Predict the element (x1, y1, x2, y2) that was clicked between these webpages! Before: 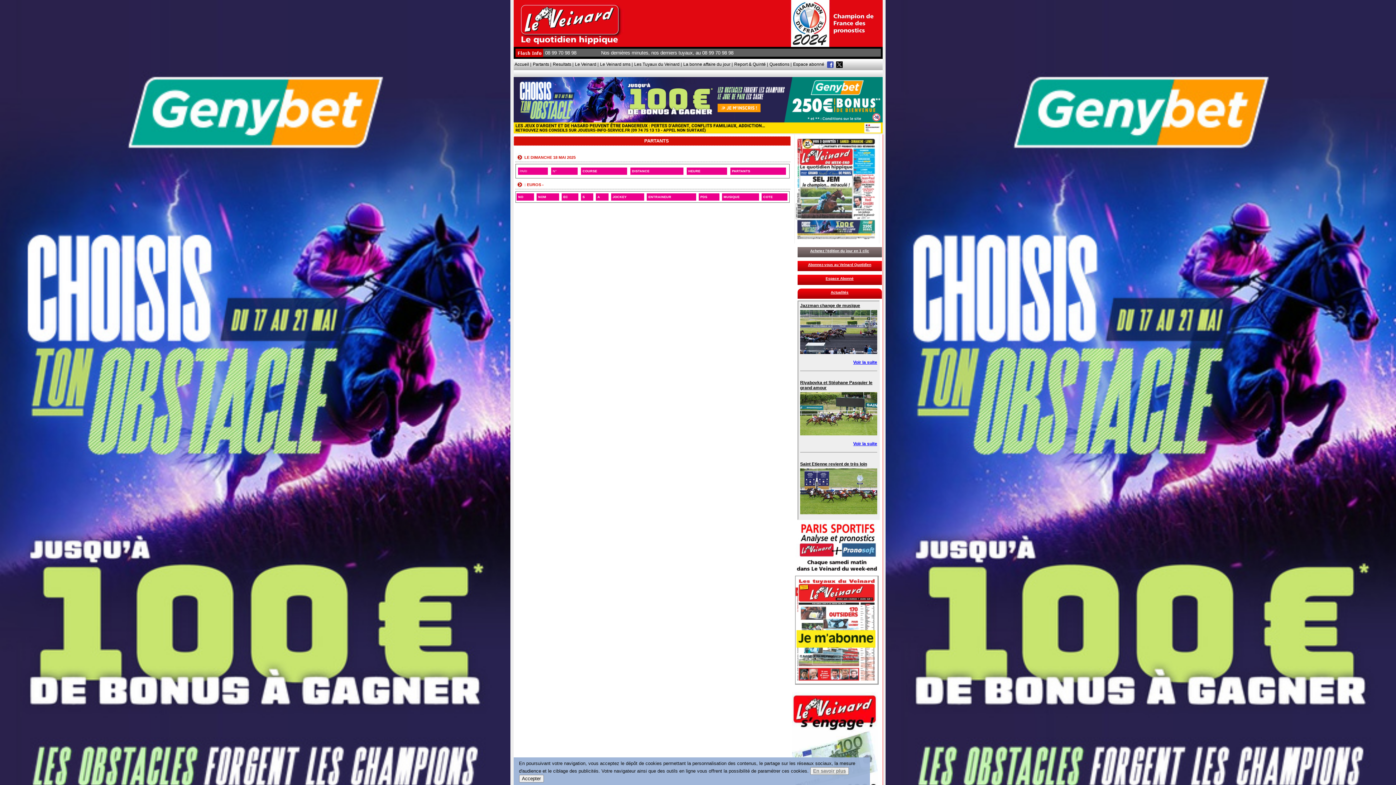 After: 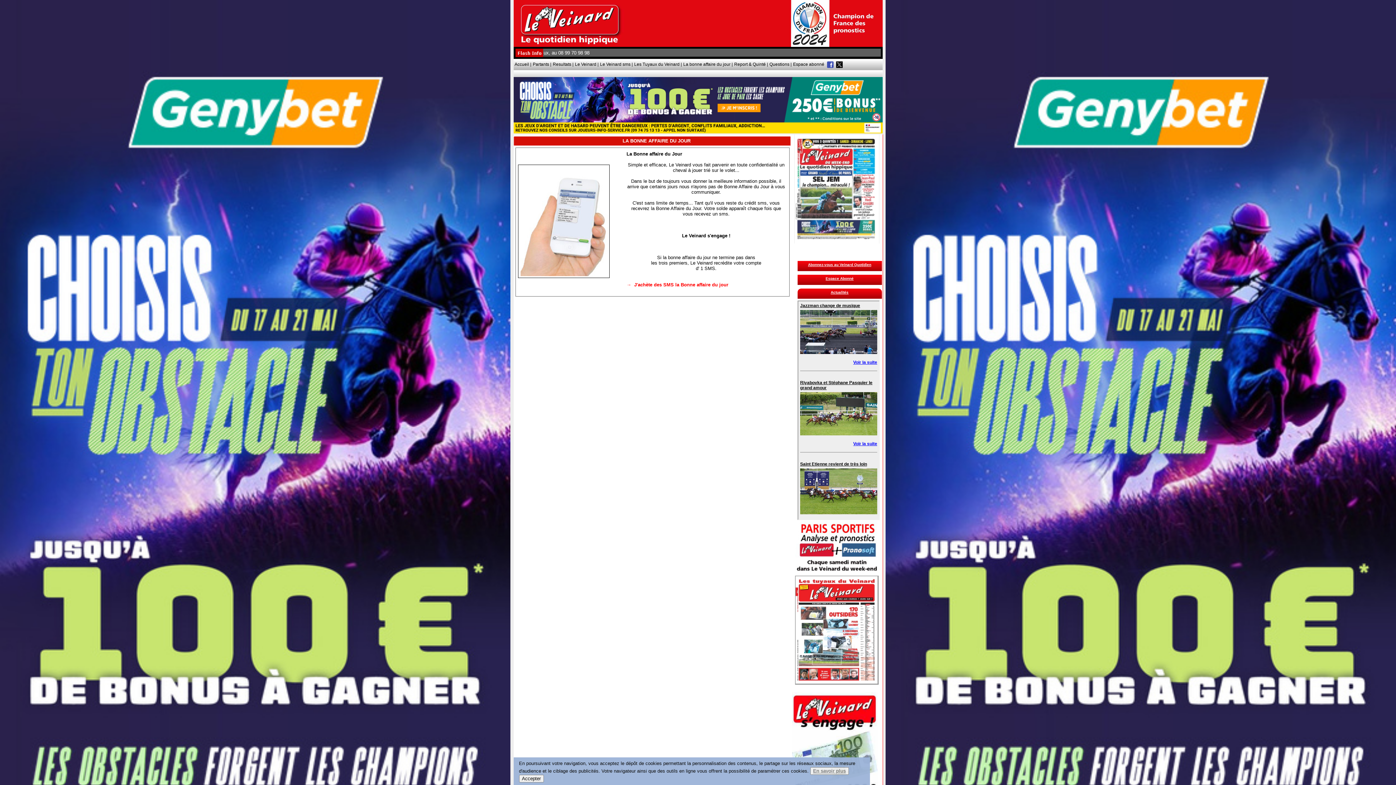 Action: bbox: (682, 58, 732, 70) label: La bonne affaire du jour |